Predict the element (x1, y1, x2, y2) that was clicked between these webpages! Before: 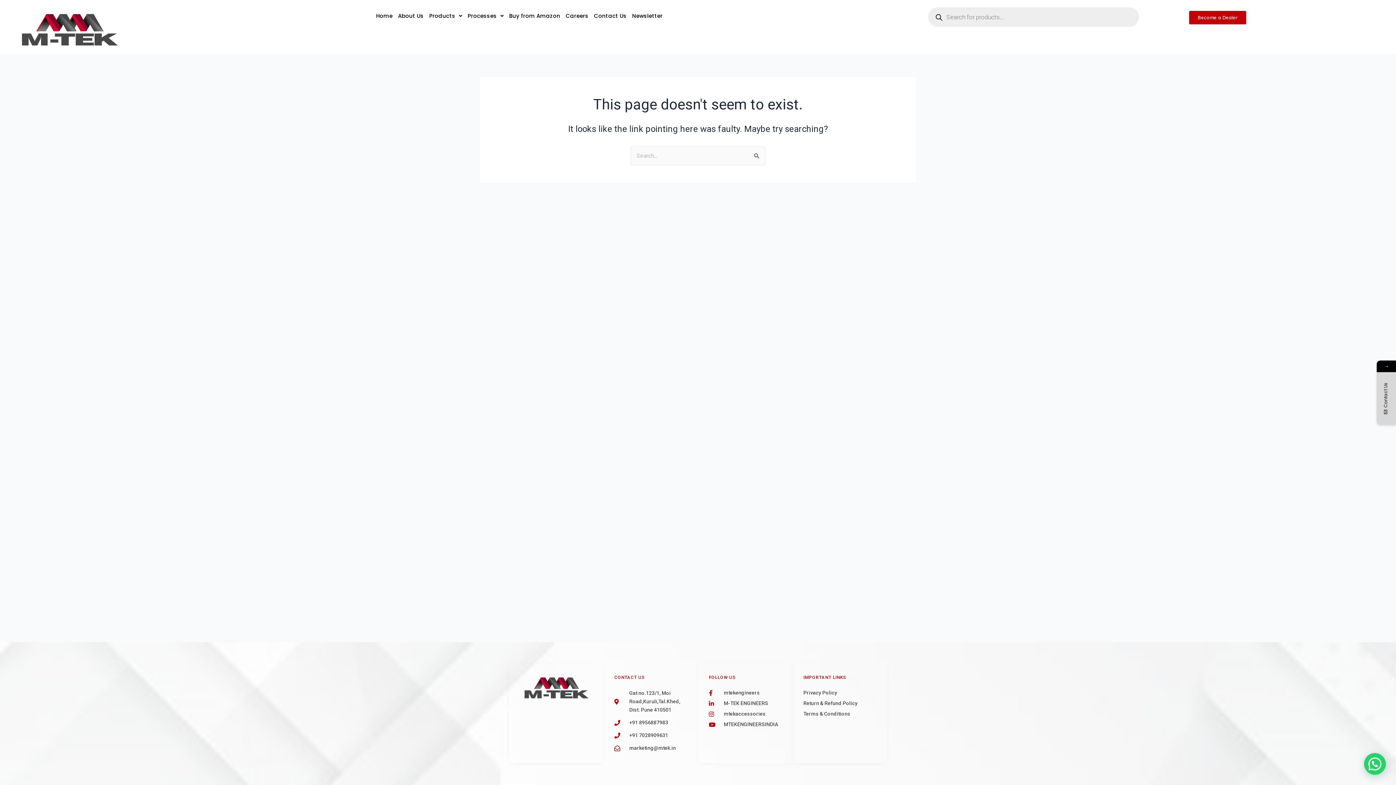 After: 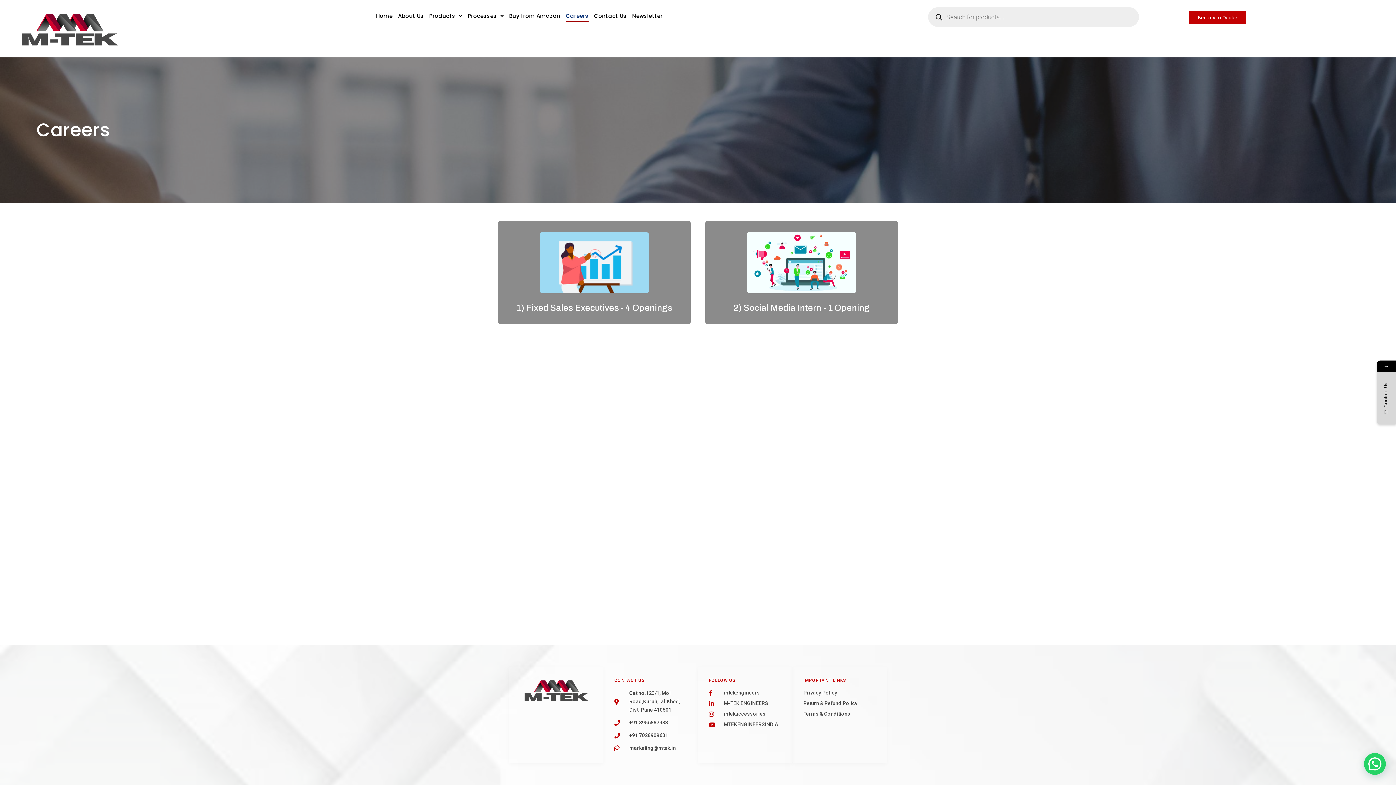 Action: label: Careers bbox: (565, 9, 588, 22)